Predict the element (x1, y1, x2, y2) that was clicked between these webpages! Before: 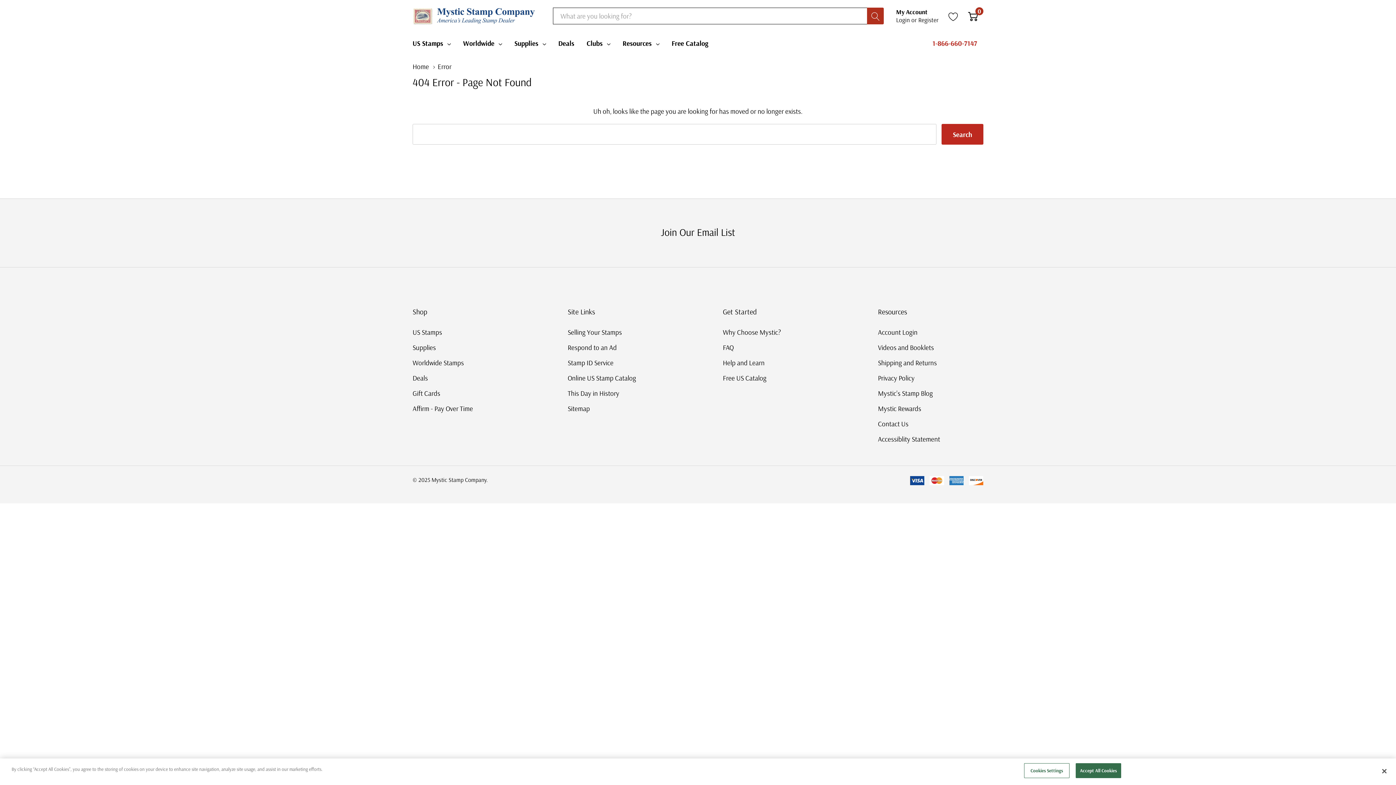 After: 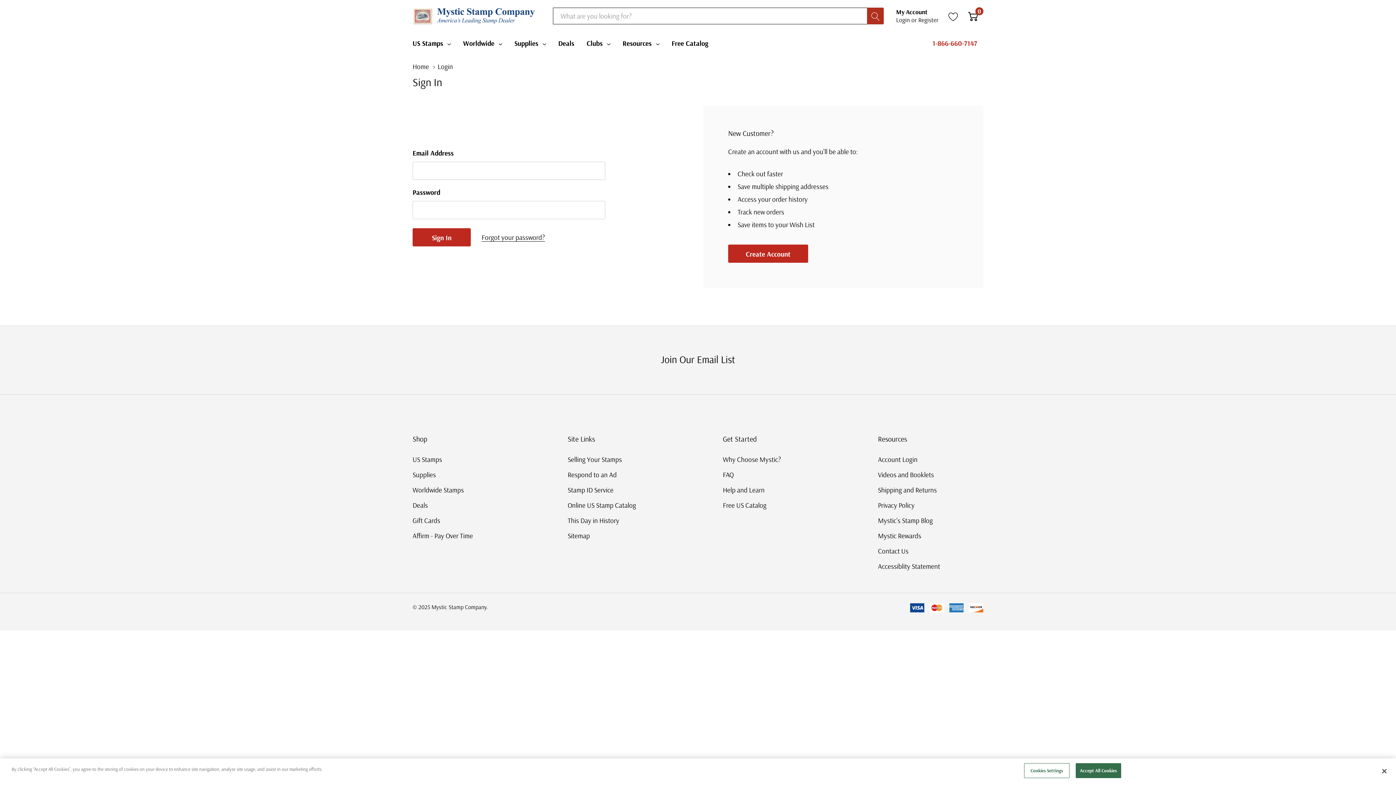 Action: label: Go to Wish Lists page bbox: (948, 10, 958, 21)